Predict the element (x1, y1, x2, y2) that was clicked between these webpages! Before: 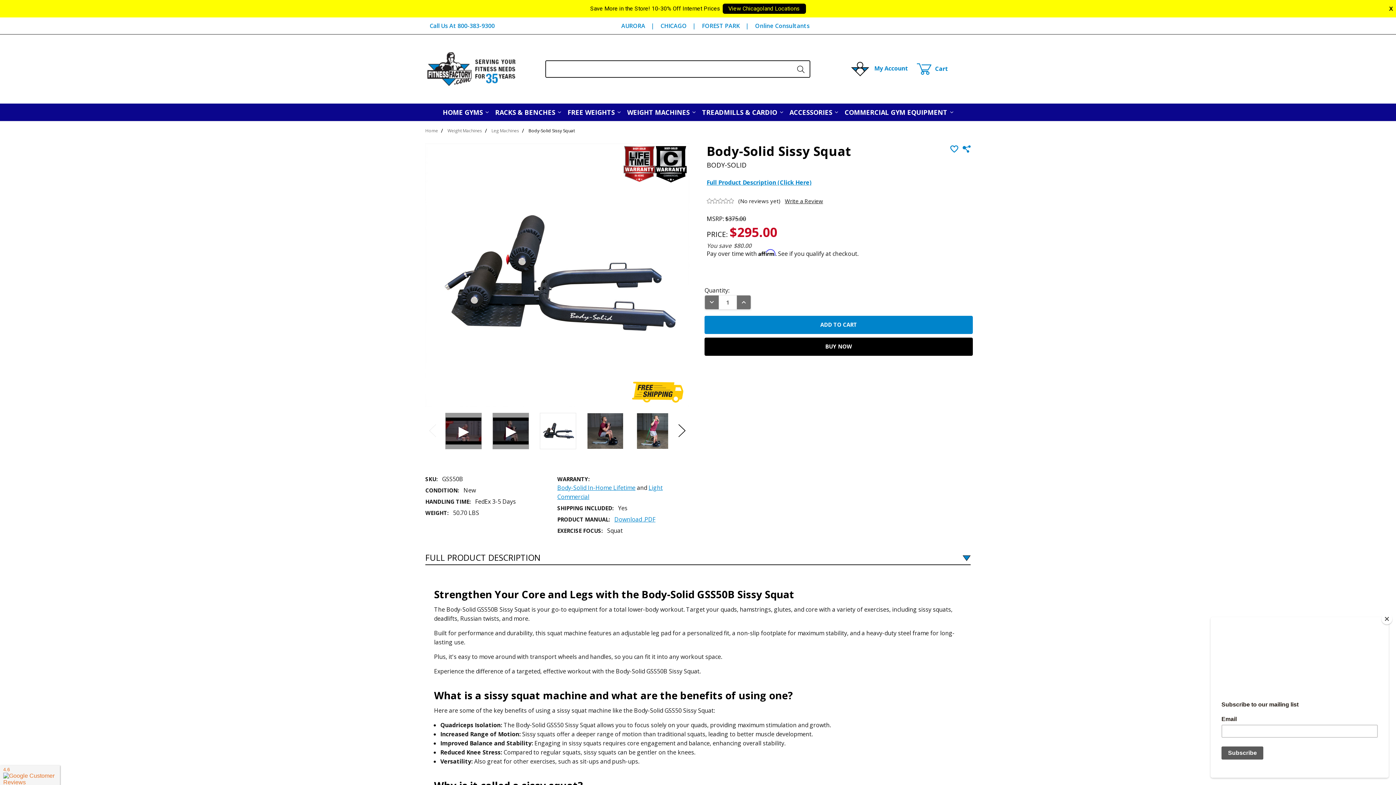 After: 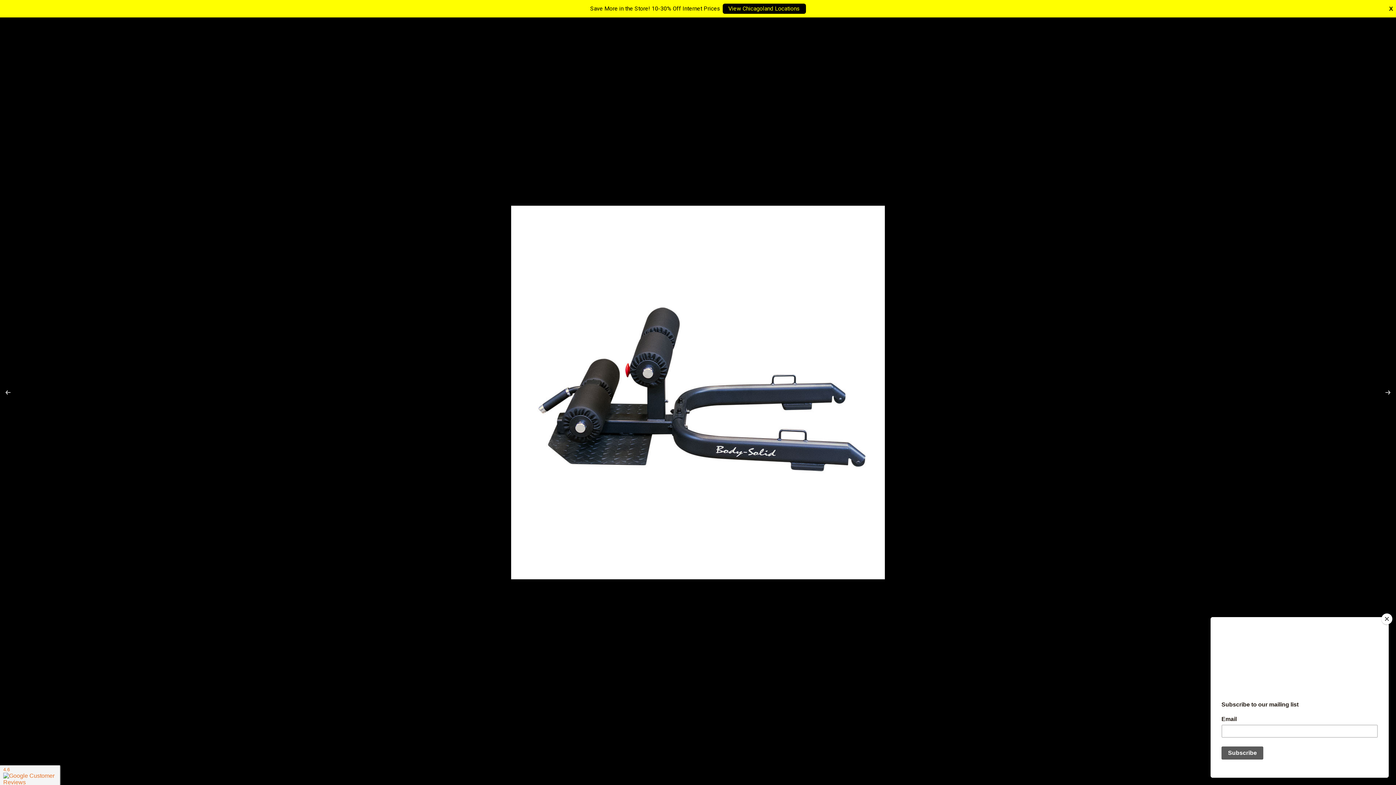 Action: bbox: (425, 143, 689, 407)